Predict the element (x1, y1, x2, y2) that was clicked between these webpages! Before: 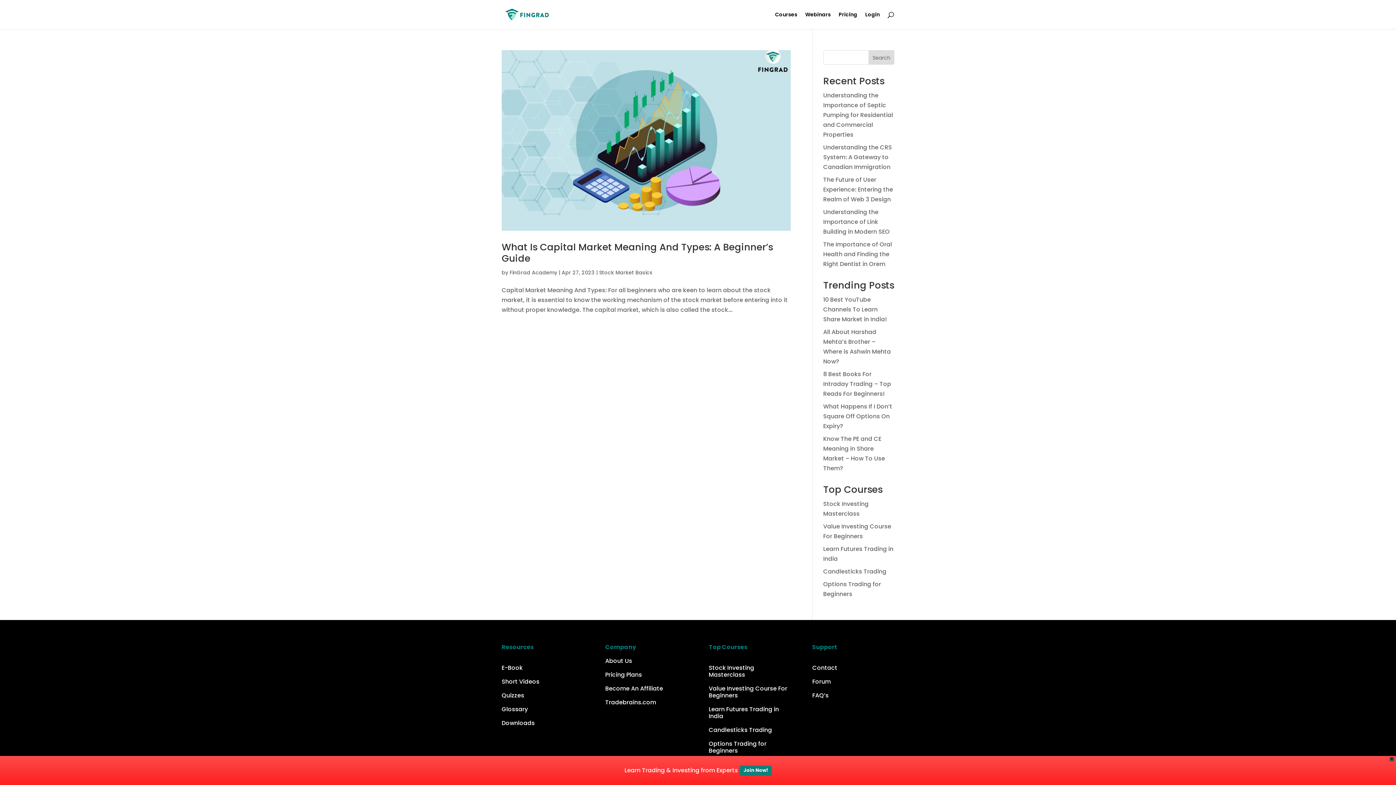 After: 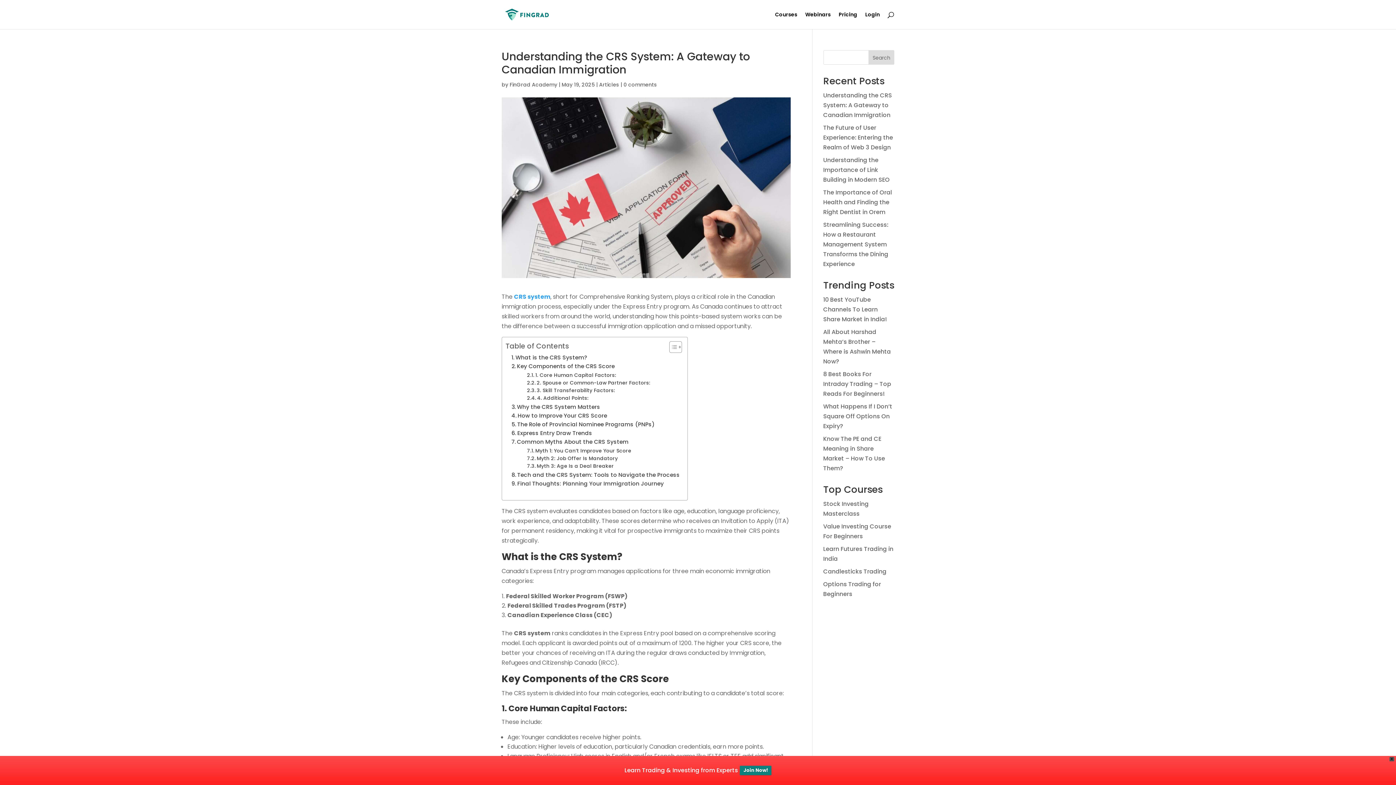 Action: bbox: (823, 143, 892, 171) label: Understanding the CRS System: A Gateway to Canadian Immigration